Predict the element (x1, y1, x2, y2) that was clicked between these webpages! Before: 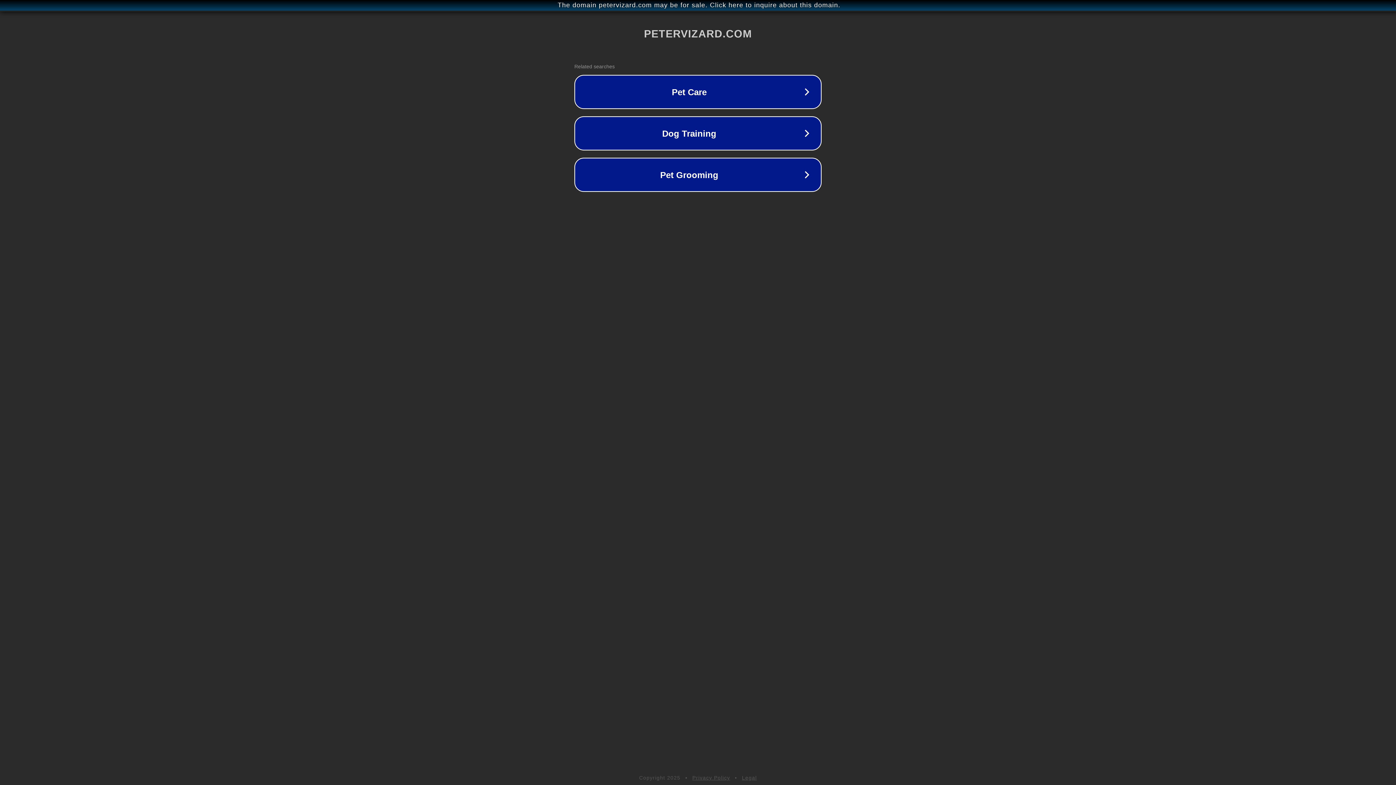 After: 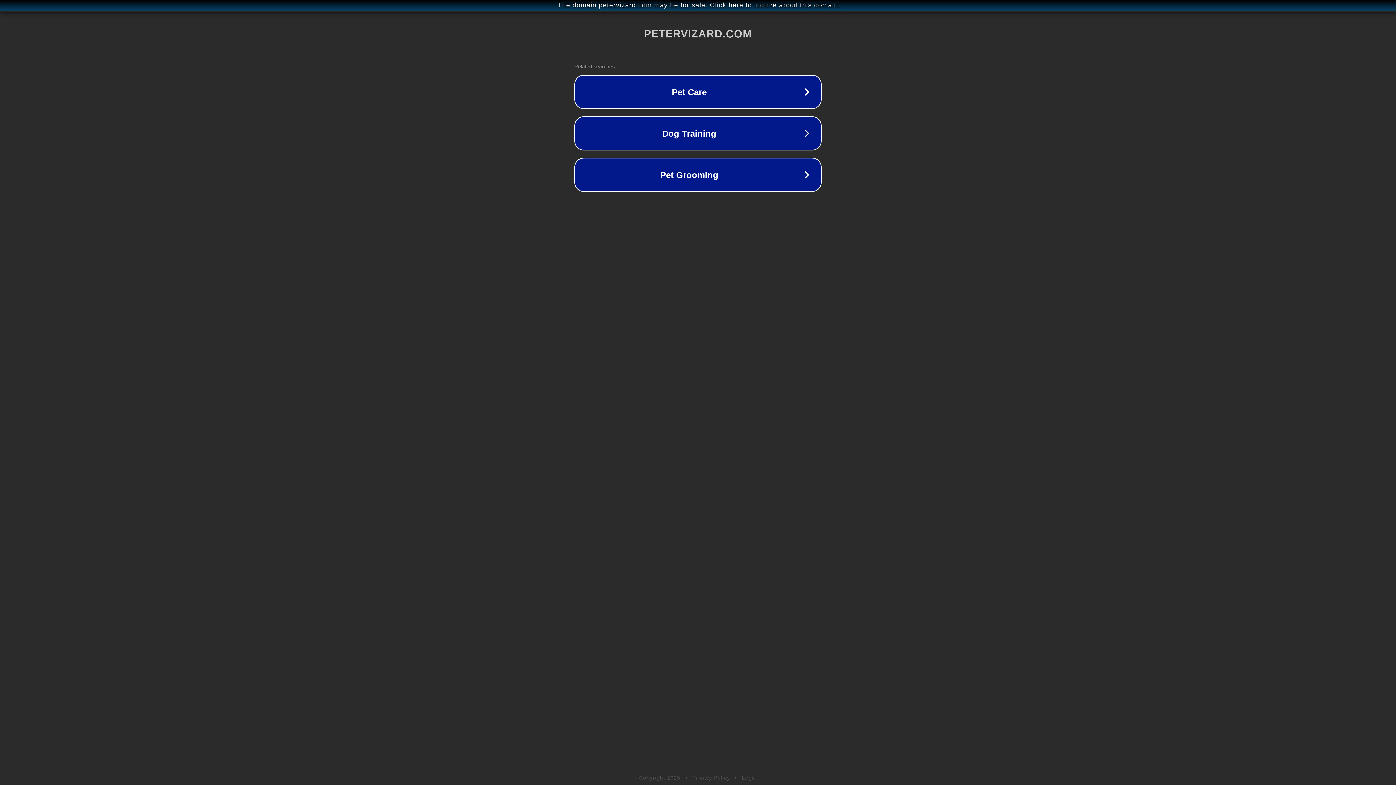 Action: bbox: (742, 775, 757, 781) label: Legal